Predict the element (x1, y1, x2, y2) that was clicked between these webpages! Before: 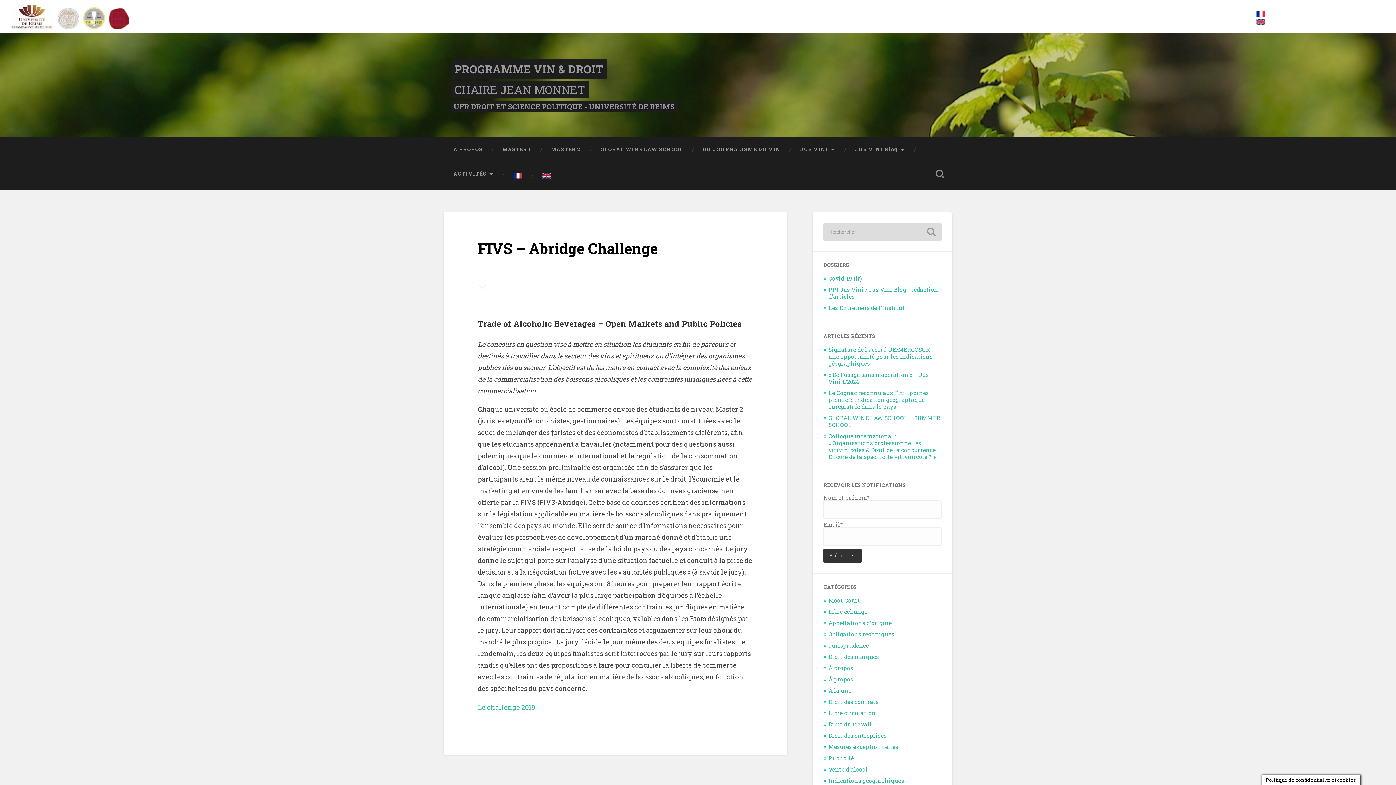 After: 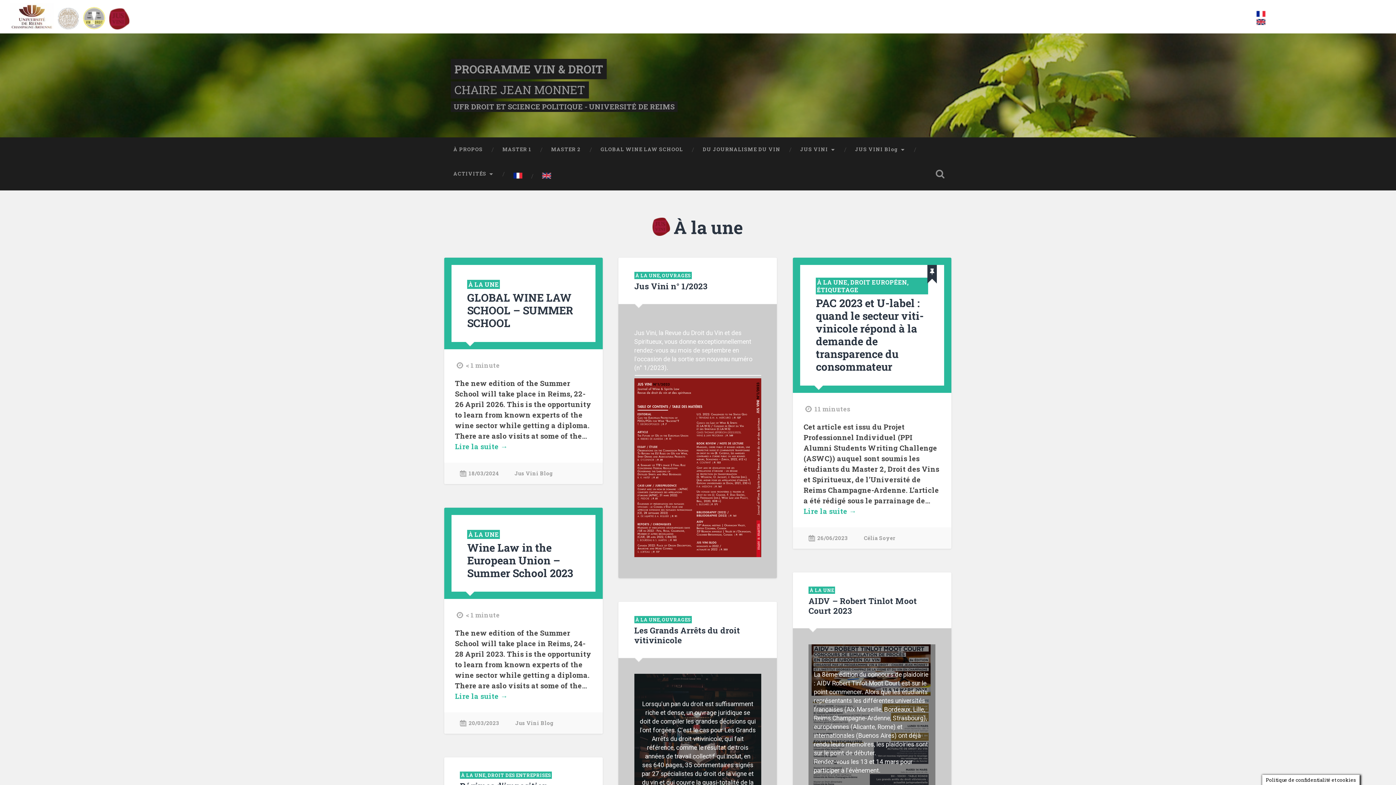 Action: bbox: (828, 687, 851, 694) label: À la une